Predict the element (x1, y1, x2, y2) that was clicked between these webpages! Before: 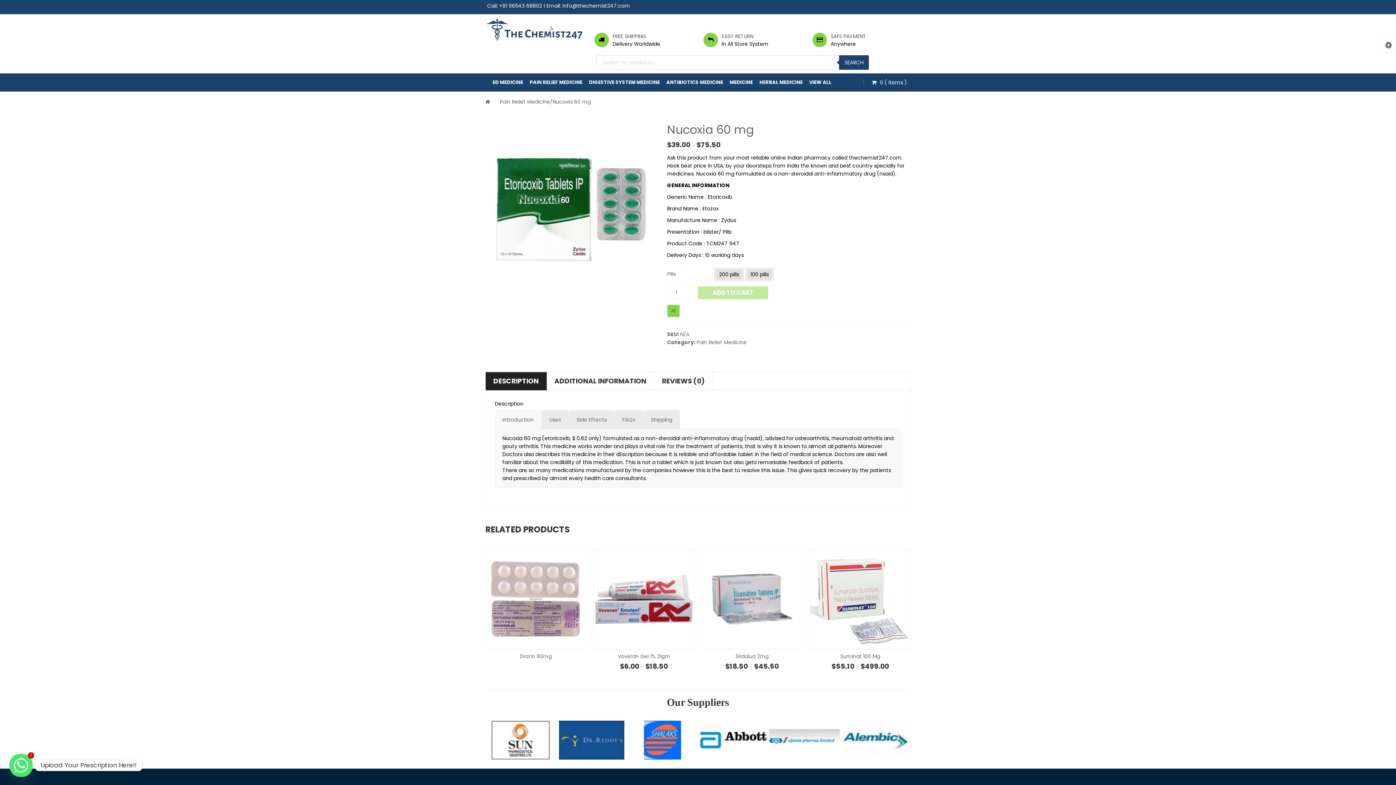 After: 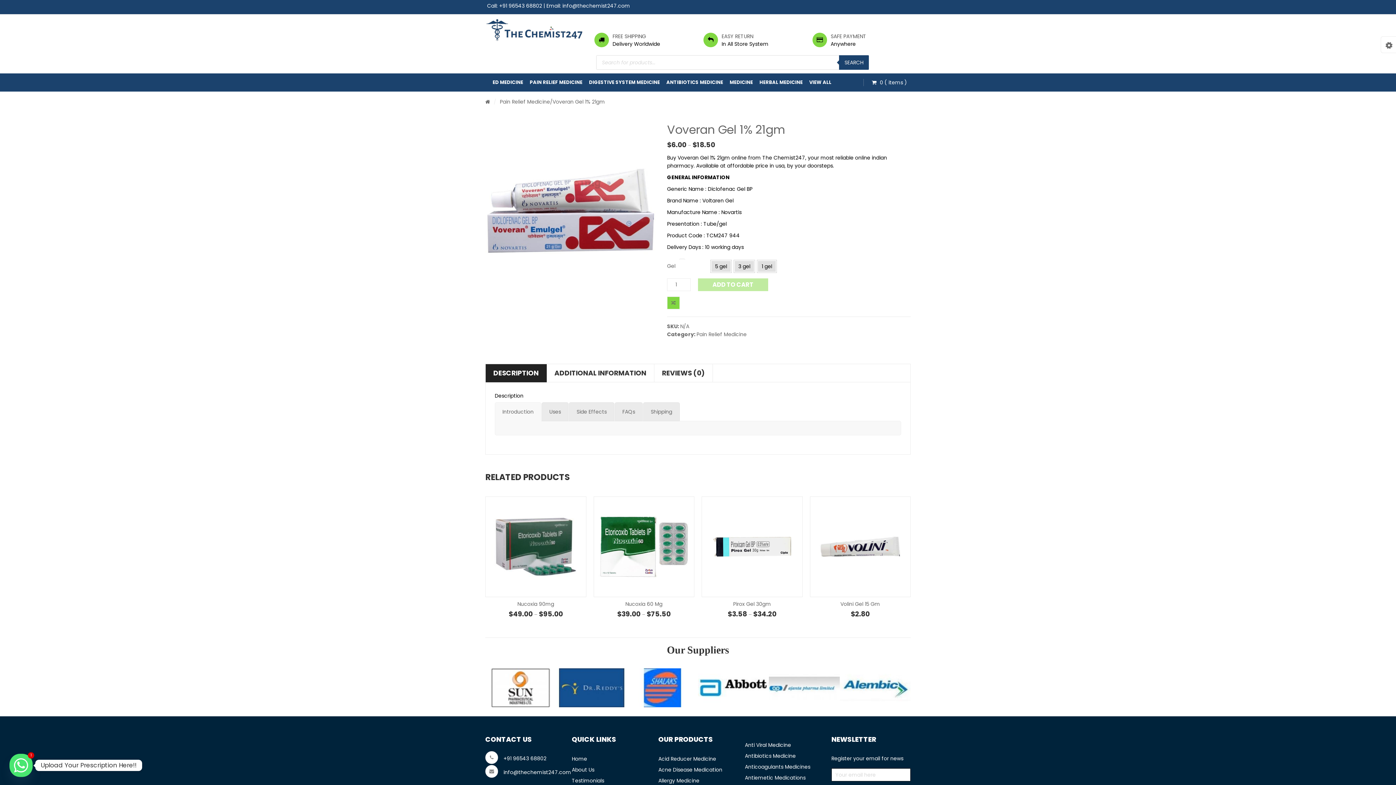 Action: bbox: (810, 549, 910, 649)